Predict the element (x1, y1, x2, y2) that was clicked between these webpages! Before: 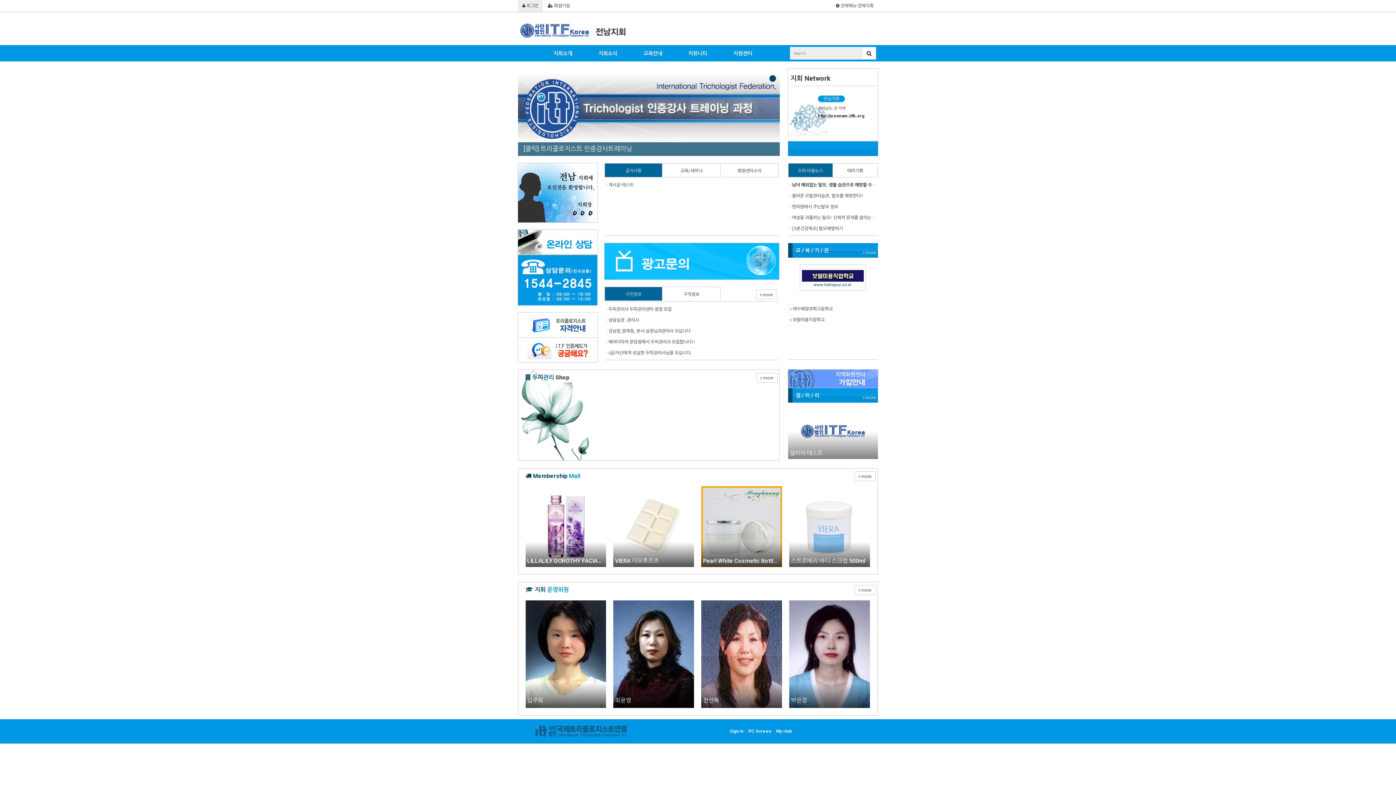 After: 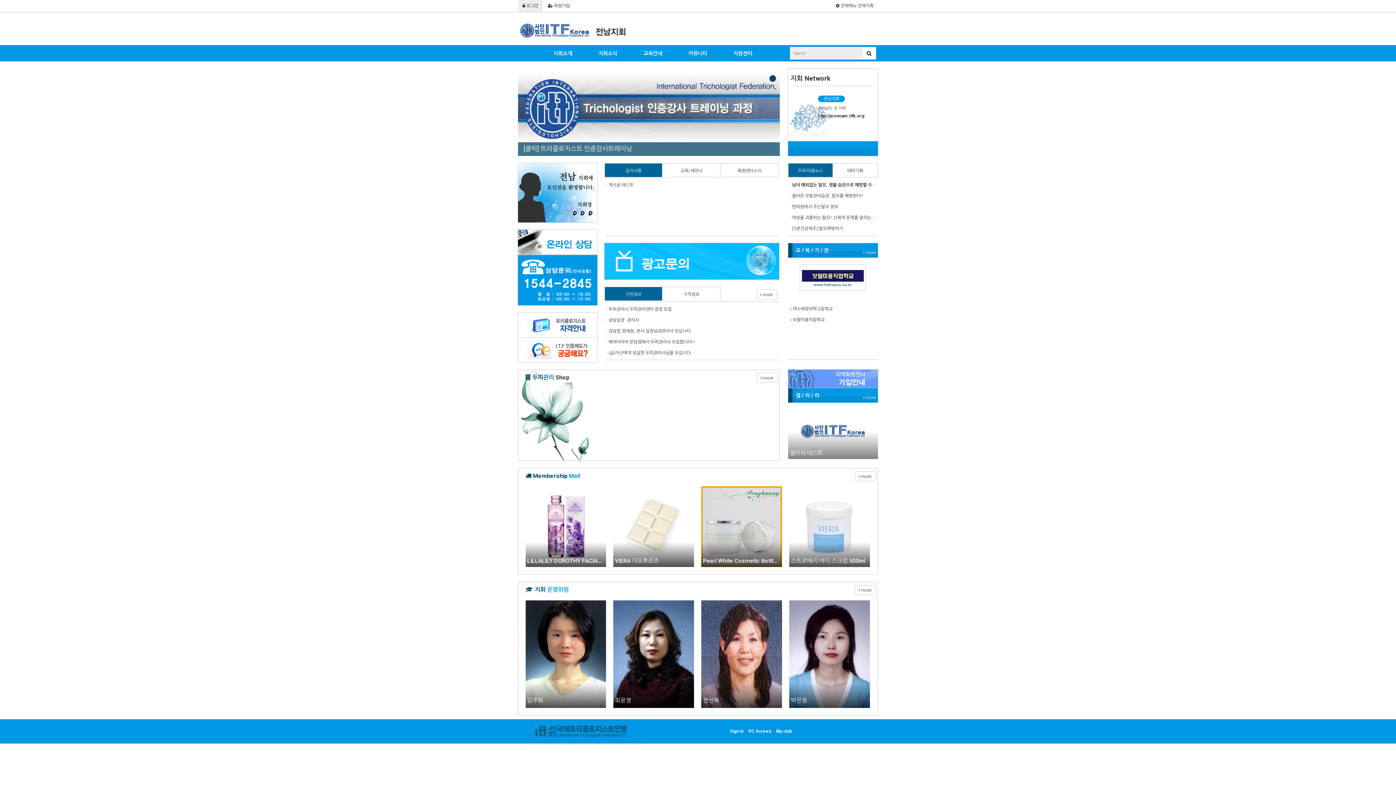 Action: label: 두피·미용뉴스 bbox: (788, 163, 833, 177)